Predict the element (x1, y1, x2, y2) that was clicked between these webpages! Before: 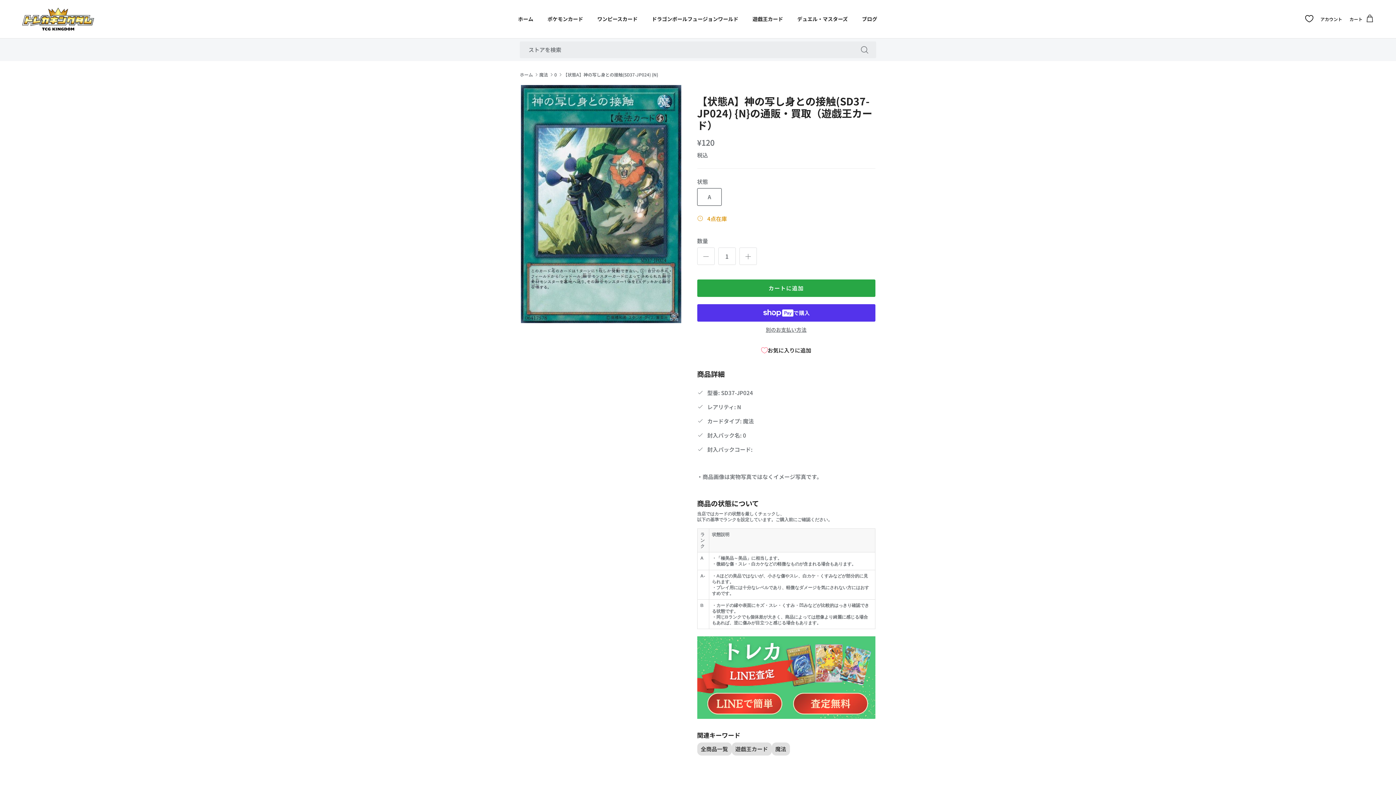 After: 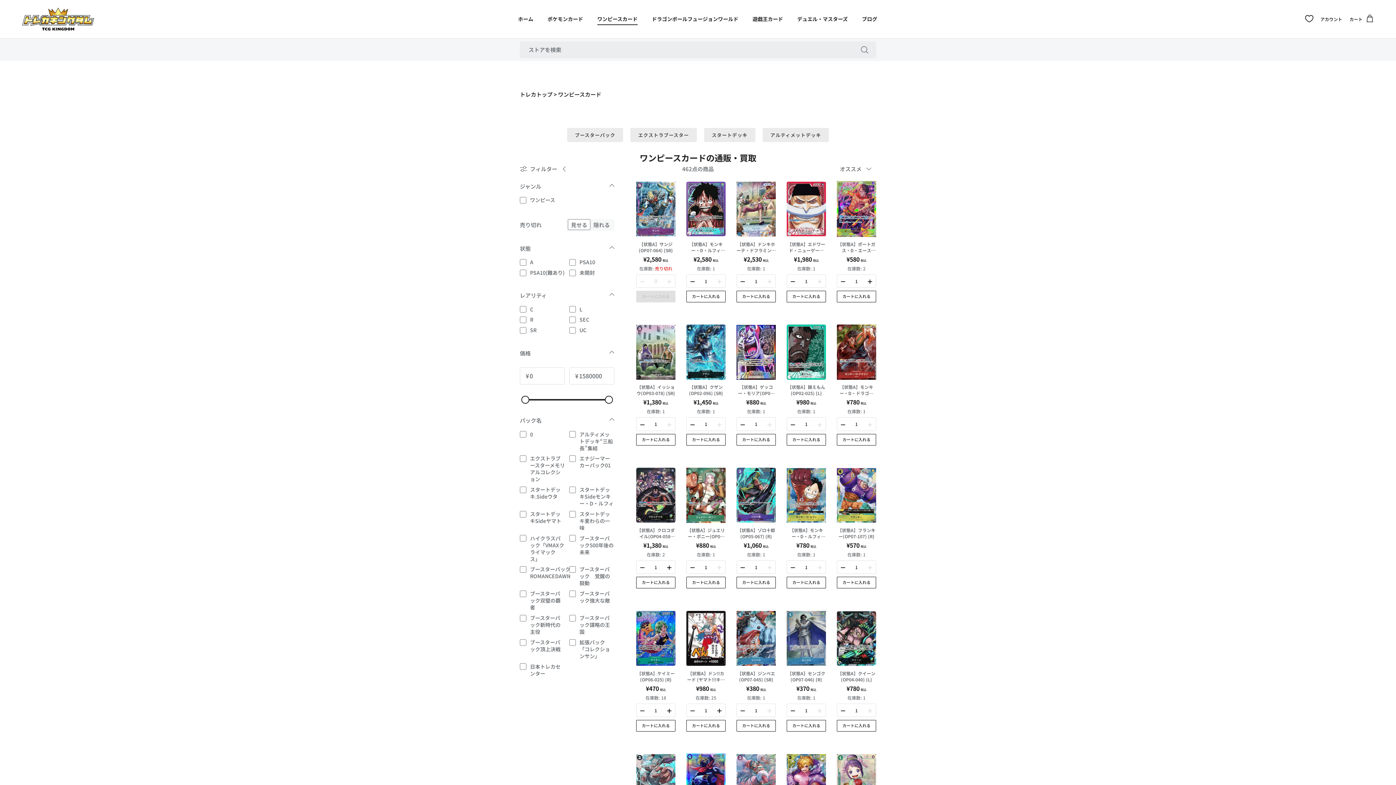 Action: bbox: (590, 7, 644, 30) label: ワンピースカード